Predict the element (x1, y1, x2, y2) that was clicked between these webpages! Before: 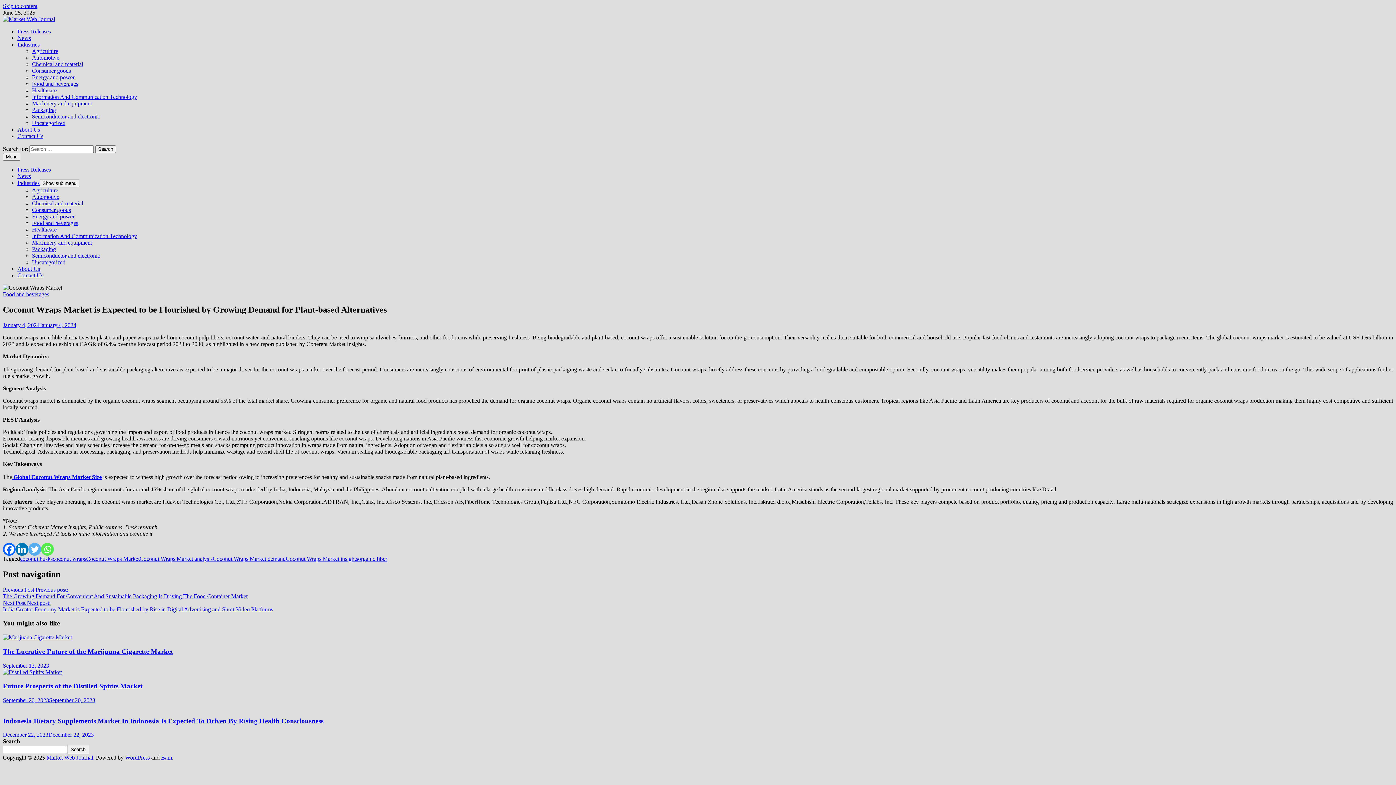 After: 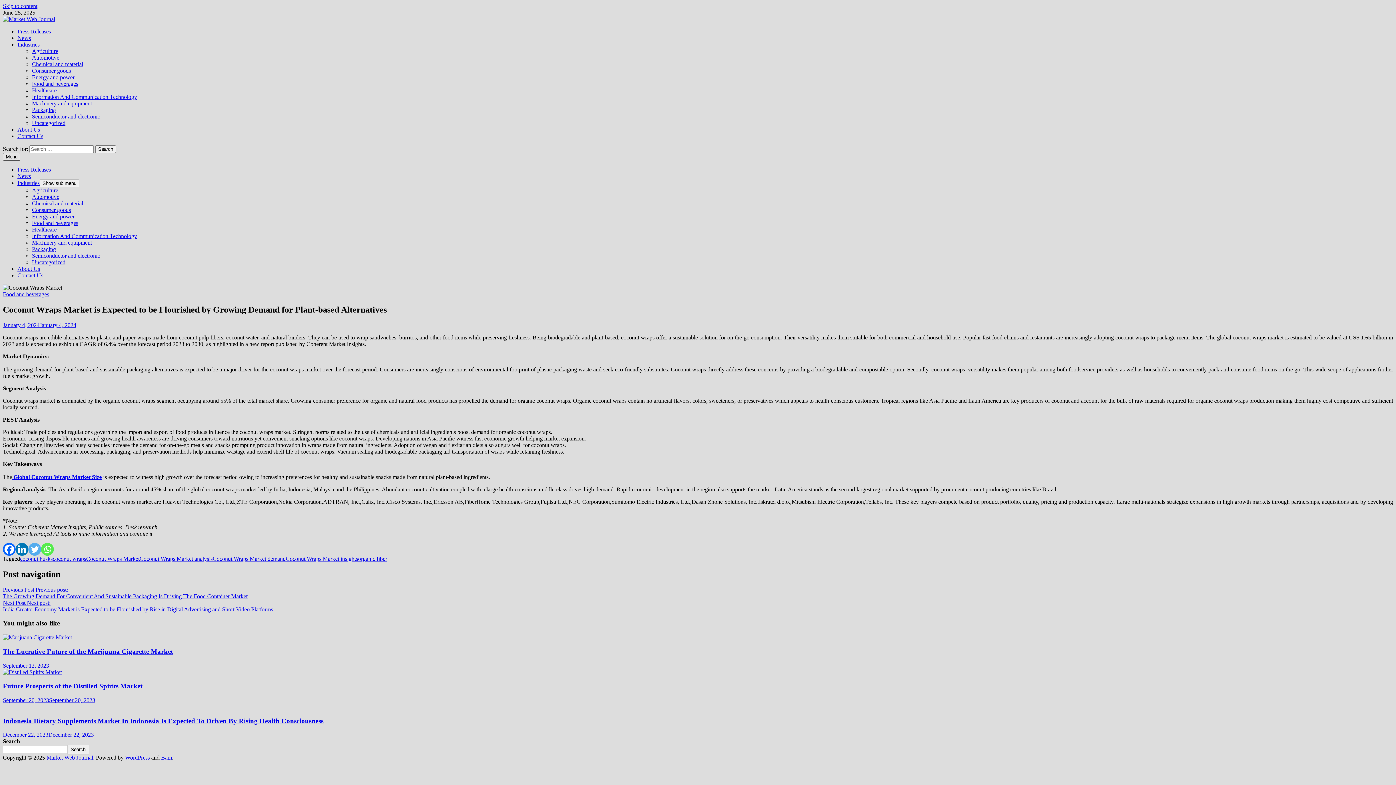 Action: bbox: (2, 153, 20, 160) label: Menu